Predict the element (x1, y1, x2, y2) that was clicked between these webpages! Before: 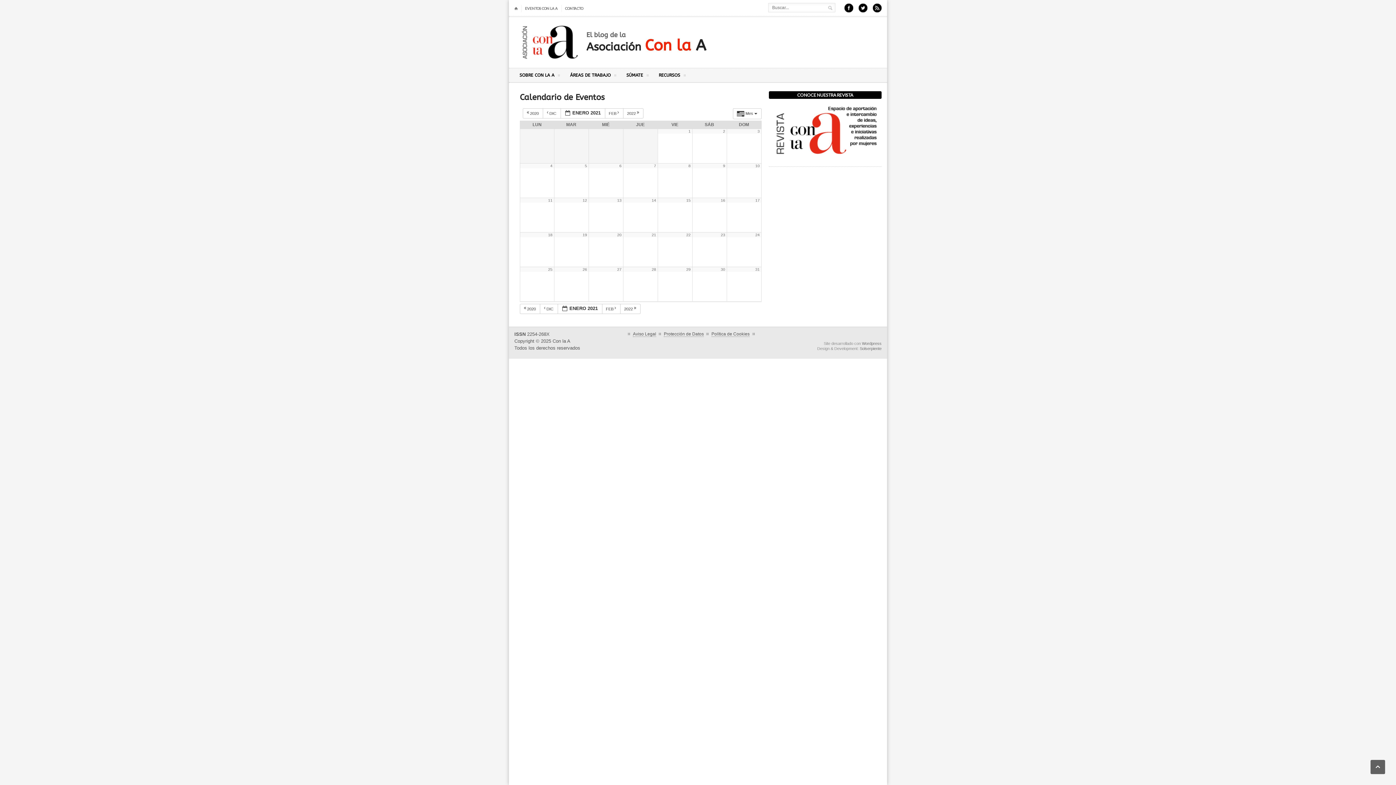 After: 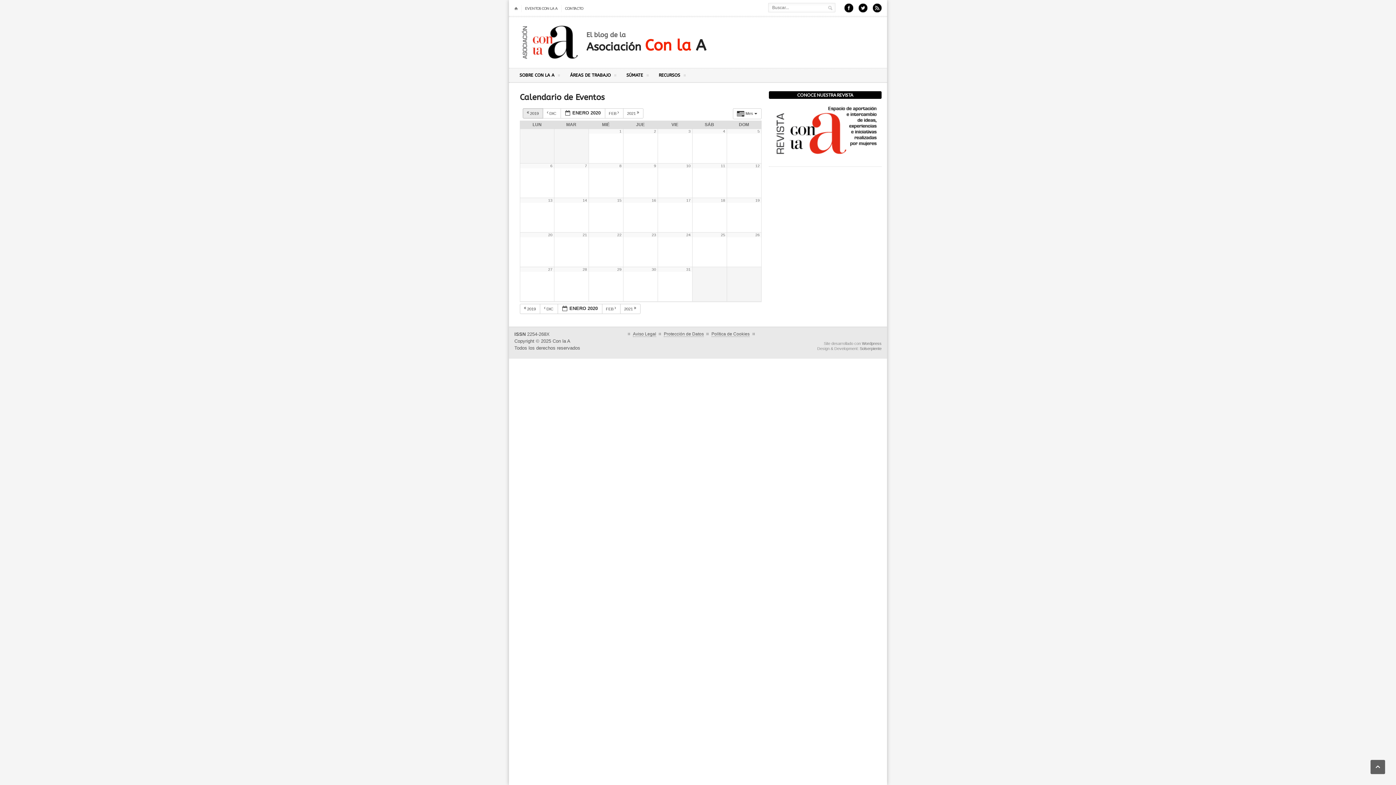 Action: bbox: (522, 108, 543, 118) label:  2020 